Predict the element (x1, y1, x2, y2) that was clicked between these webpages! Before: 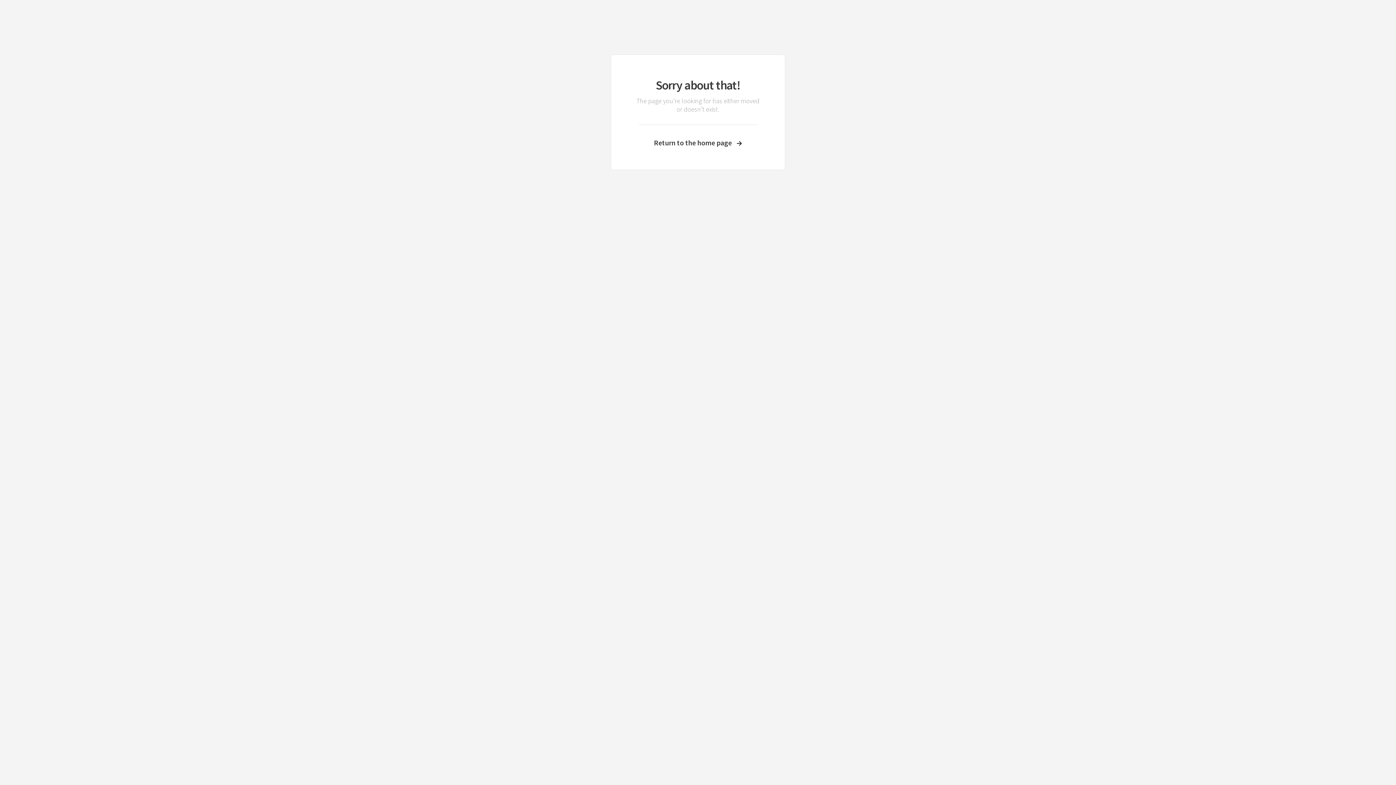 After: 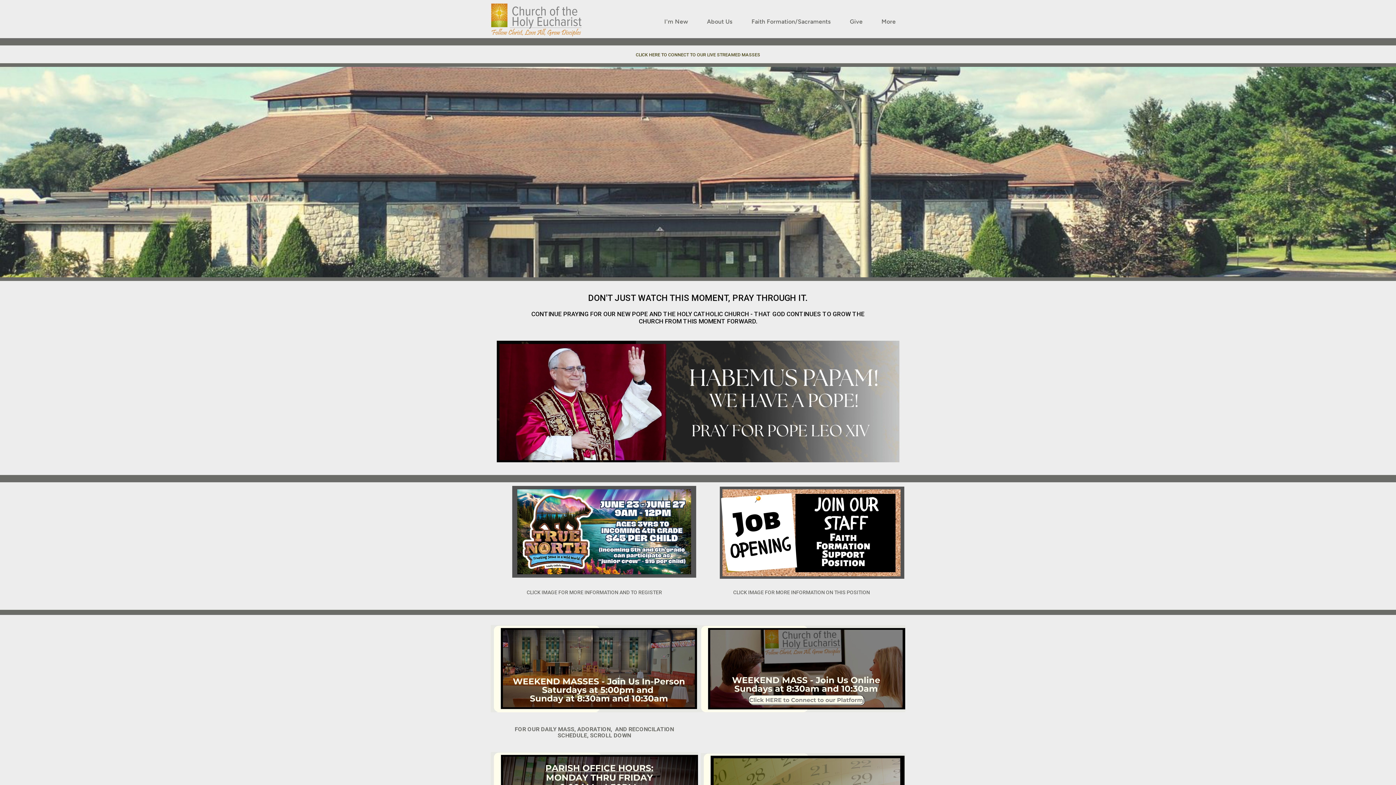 Action: label: Return to the home page bbox: (633, 138, 762, 147)